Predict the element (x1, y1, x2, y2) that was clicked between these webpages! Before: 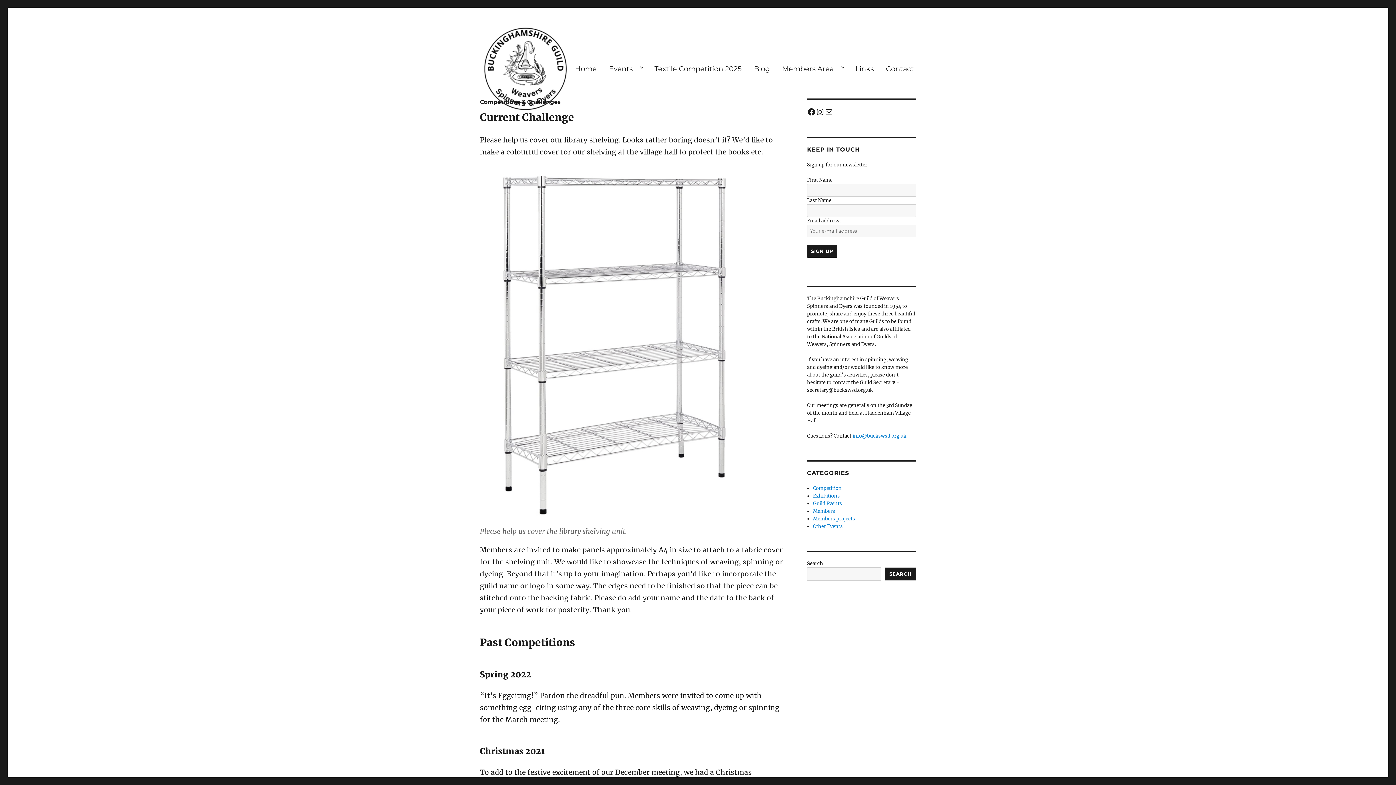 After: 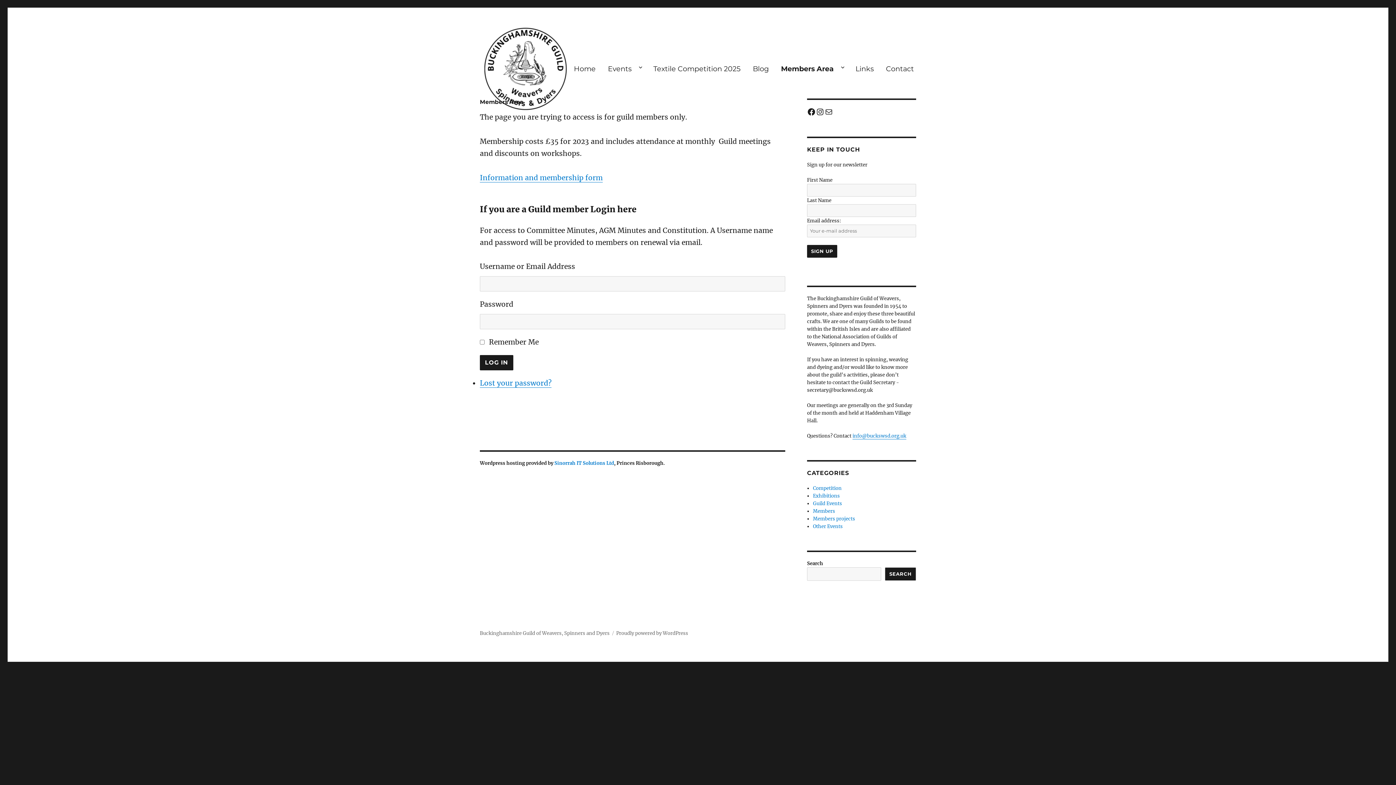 Action: bbox: (776, 59, 849, 77) label: Members Area